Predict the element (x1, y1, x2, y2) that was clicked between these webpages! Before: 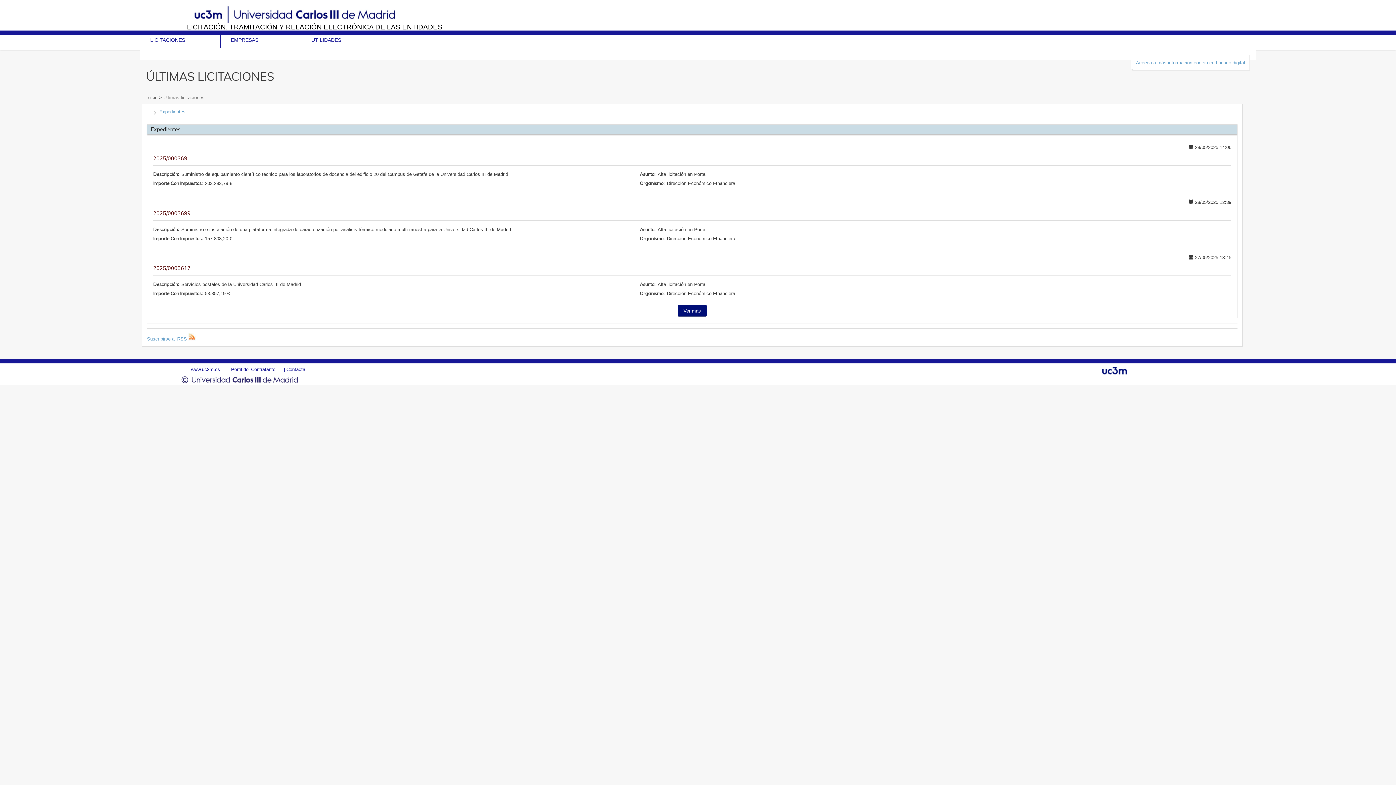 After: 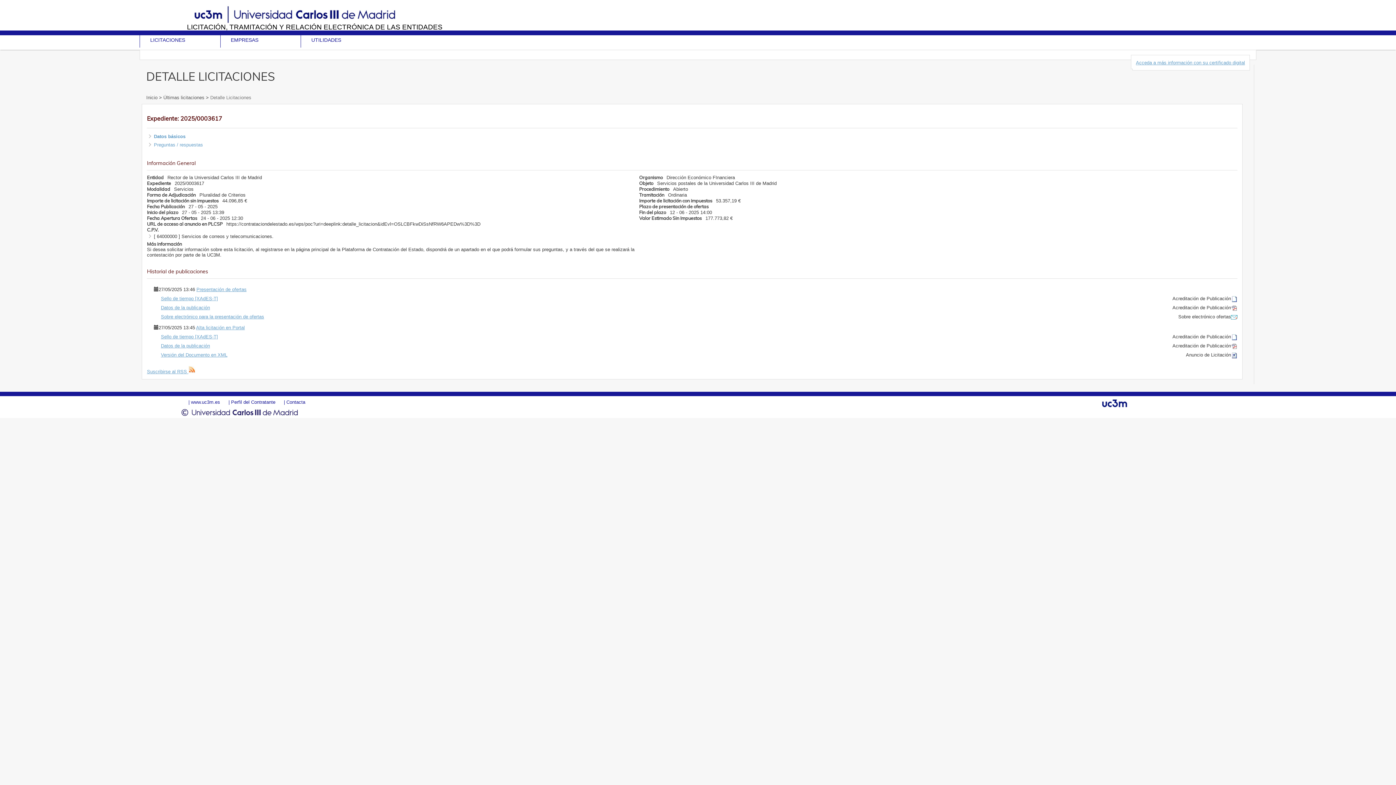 Action: label: 2025/0003617 bbox: (153, 265, 1231, 271)